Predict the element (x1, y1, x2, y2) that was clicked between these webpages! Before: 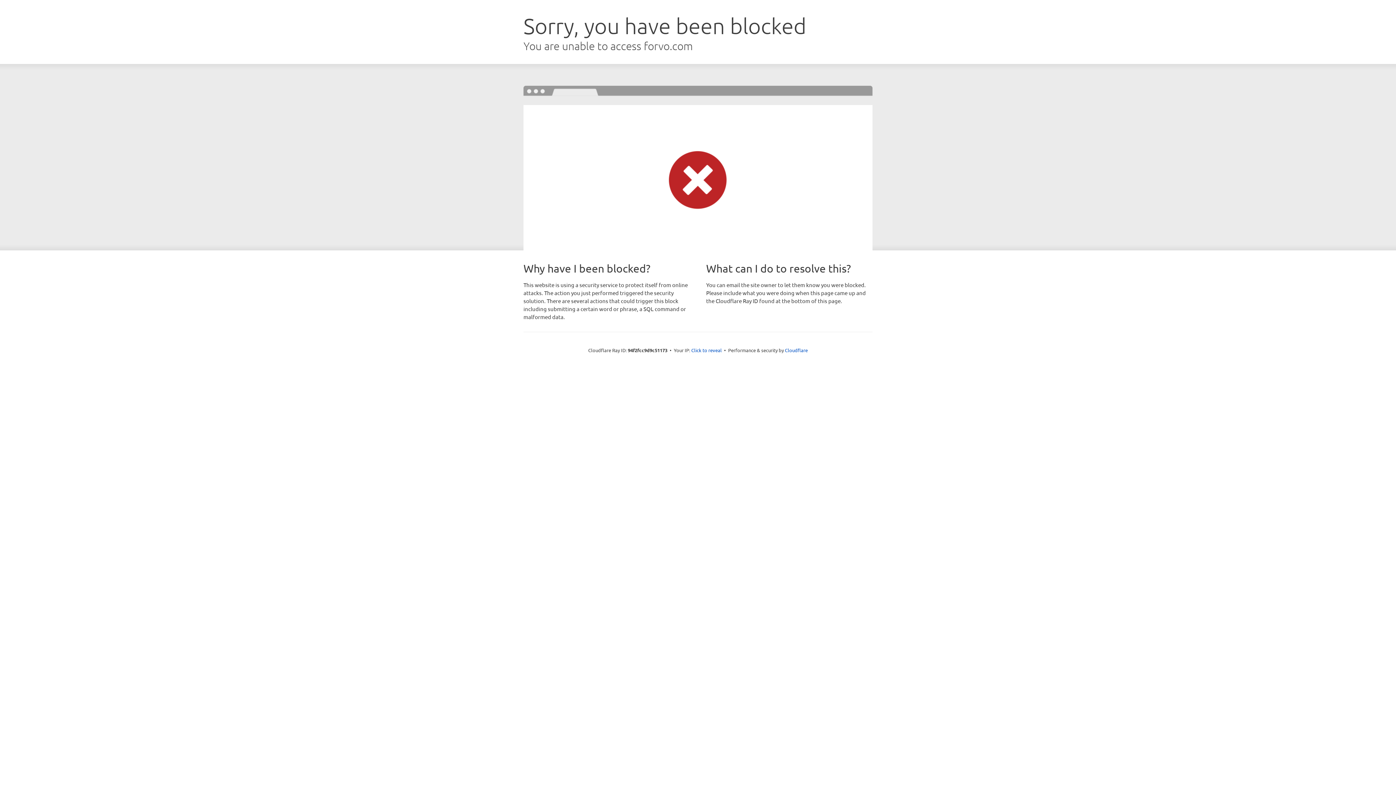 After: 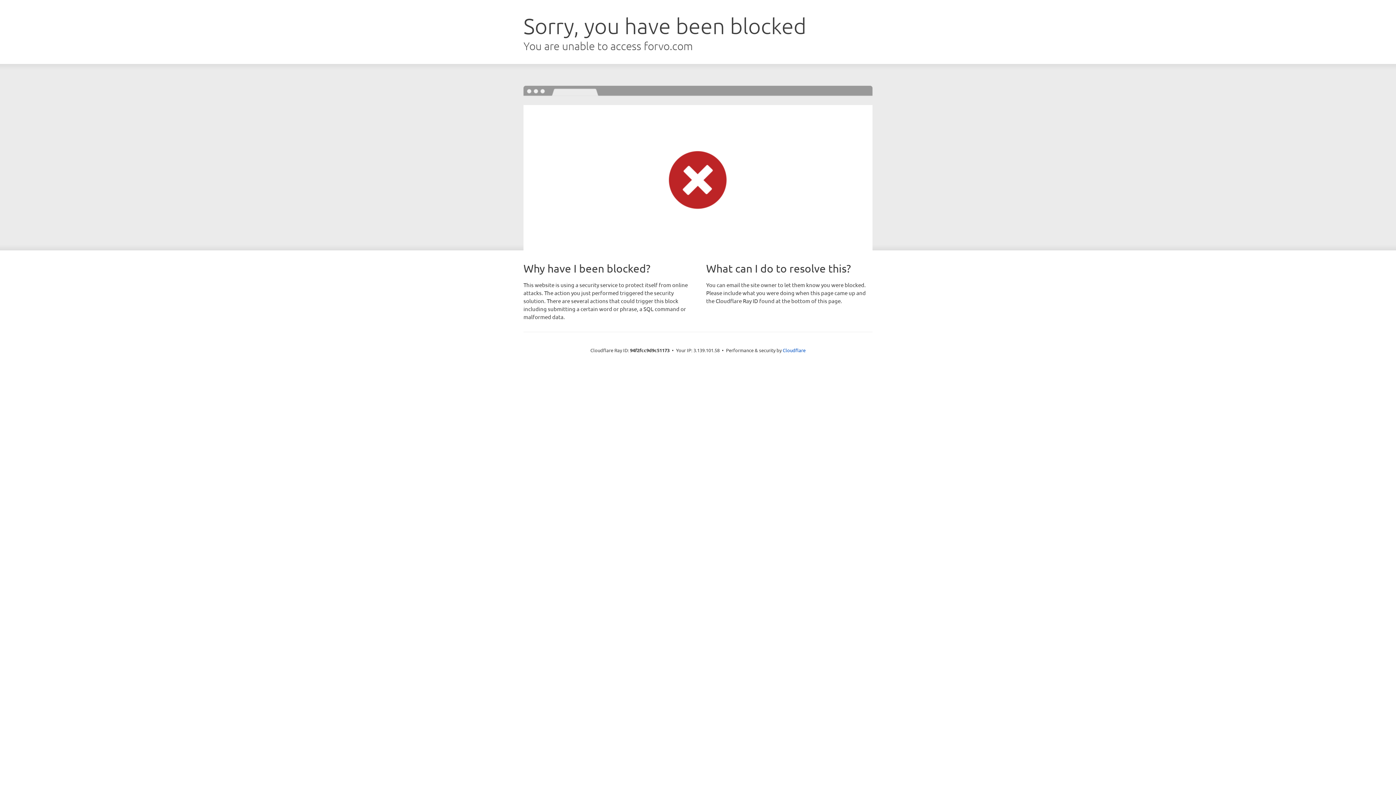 Action: label: Click to reveal bbox: (691, 346, 722, 353)